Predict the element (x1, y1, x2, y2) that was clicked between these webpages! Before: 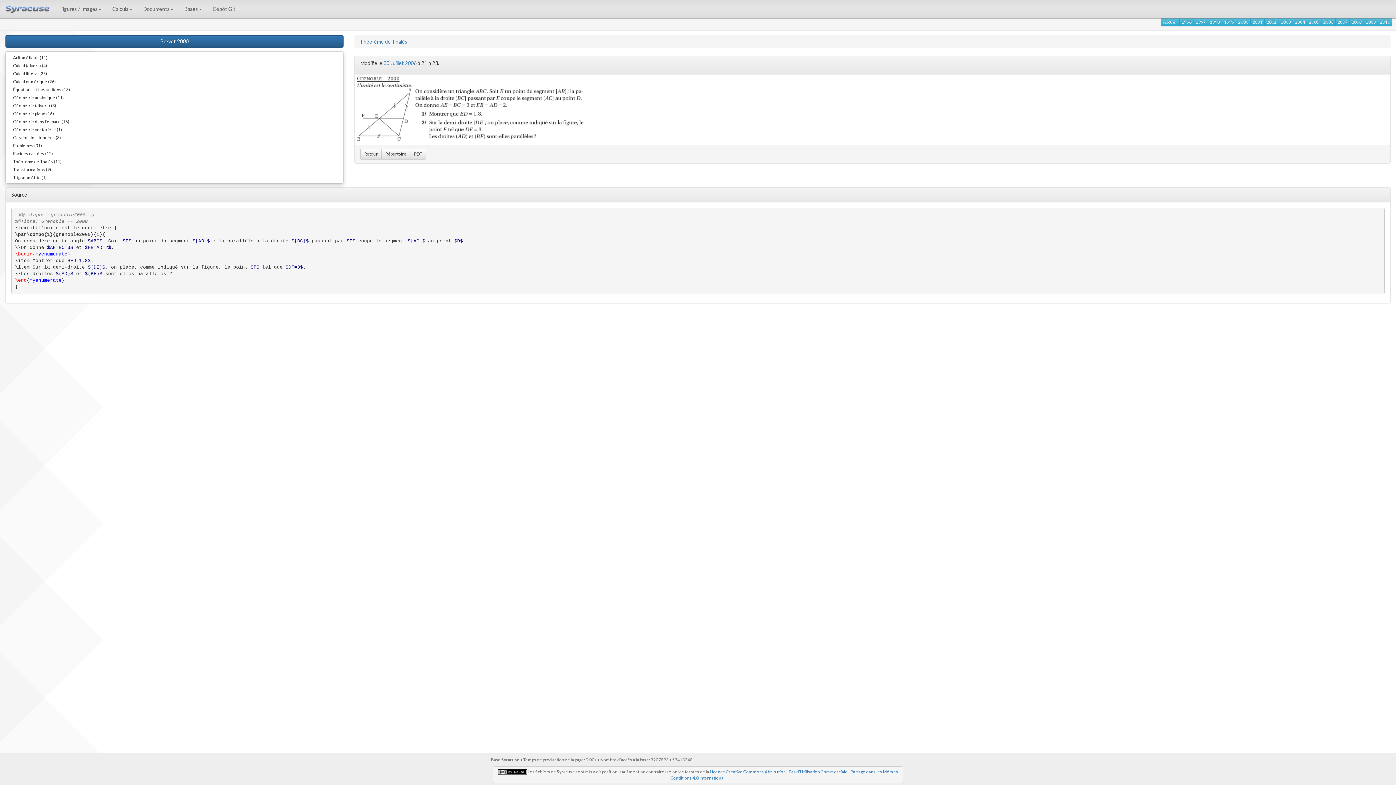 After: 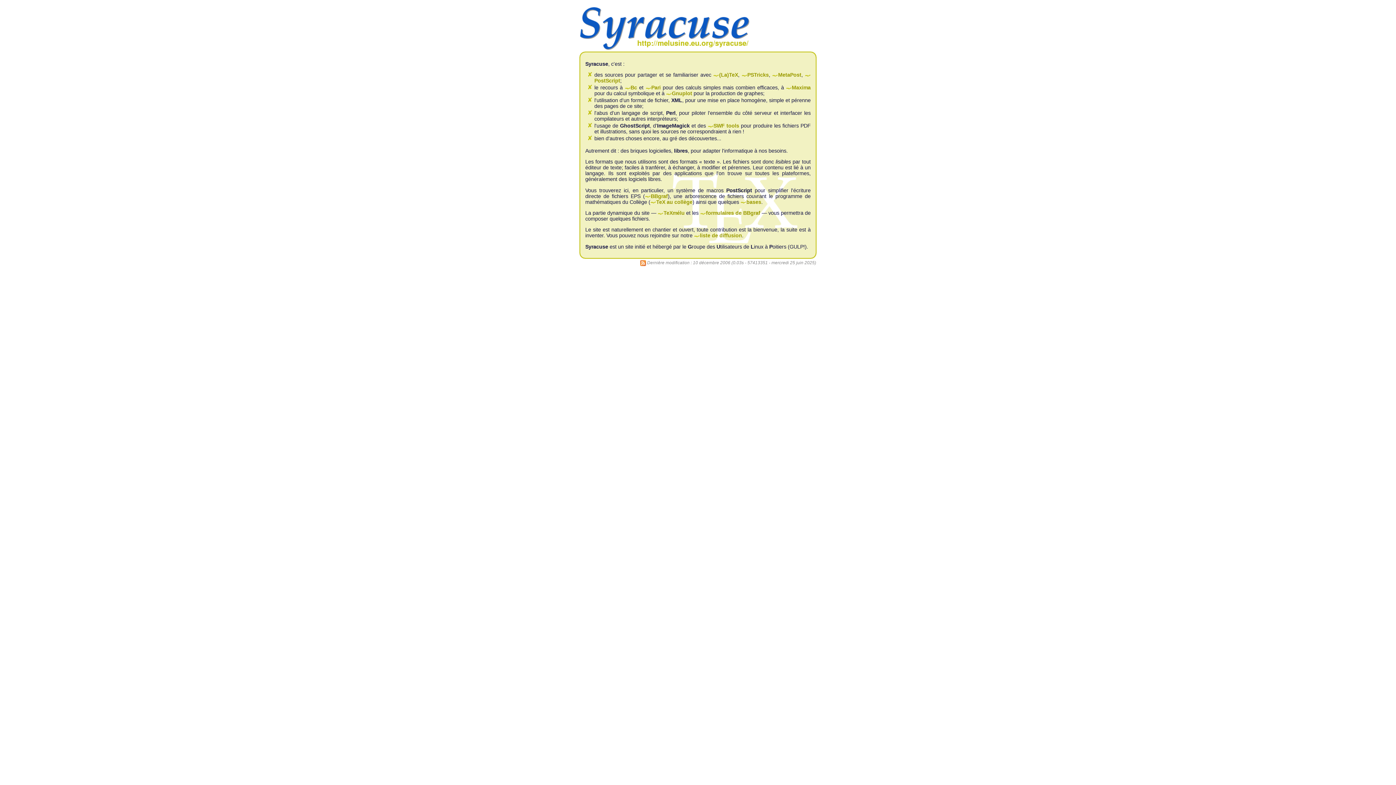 Action: bbox: (0, 0, 54, 18)